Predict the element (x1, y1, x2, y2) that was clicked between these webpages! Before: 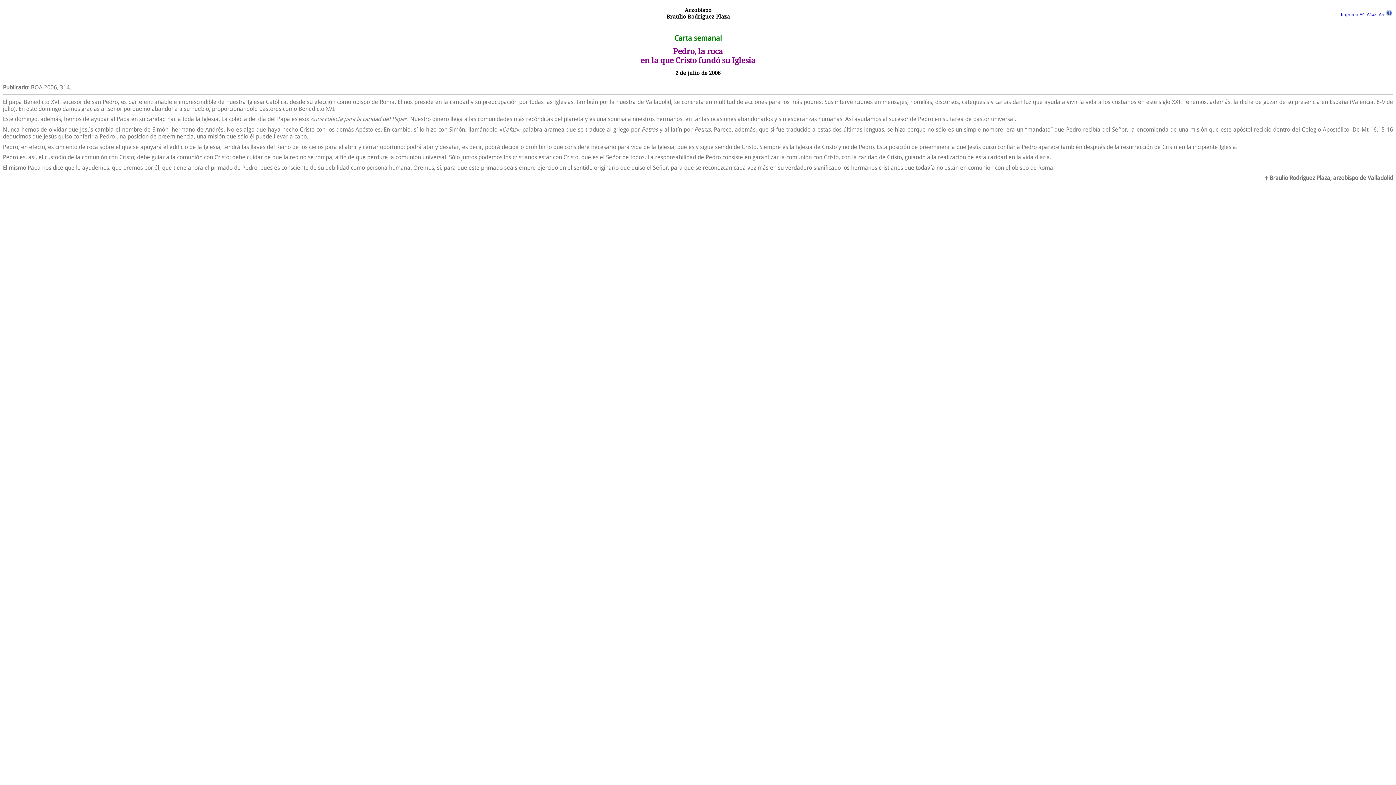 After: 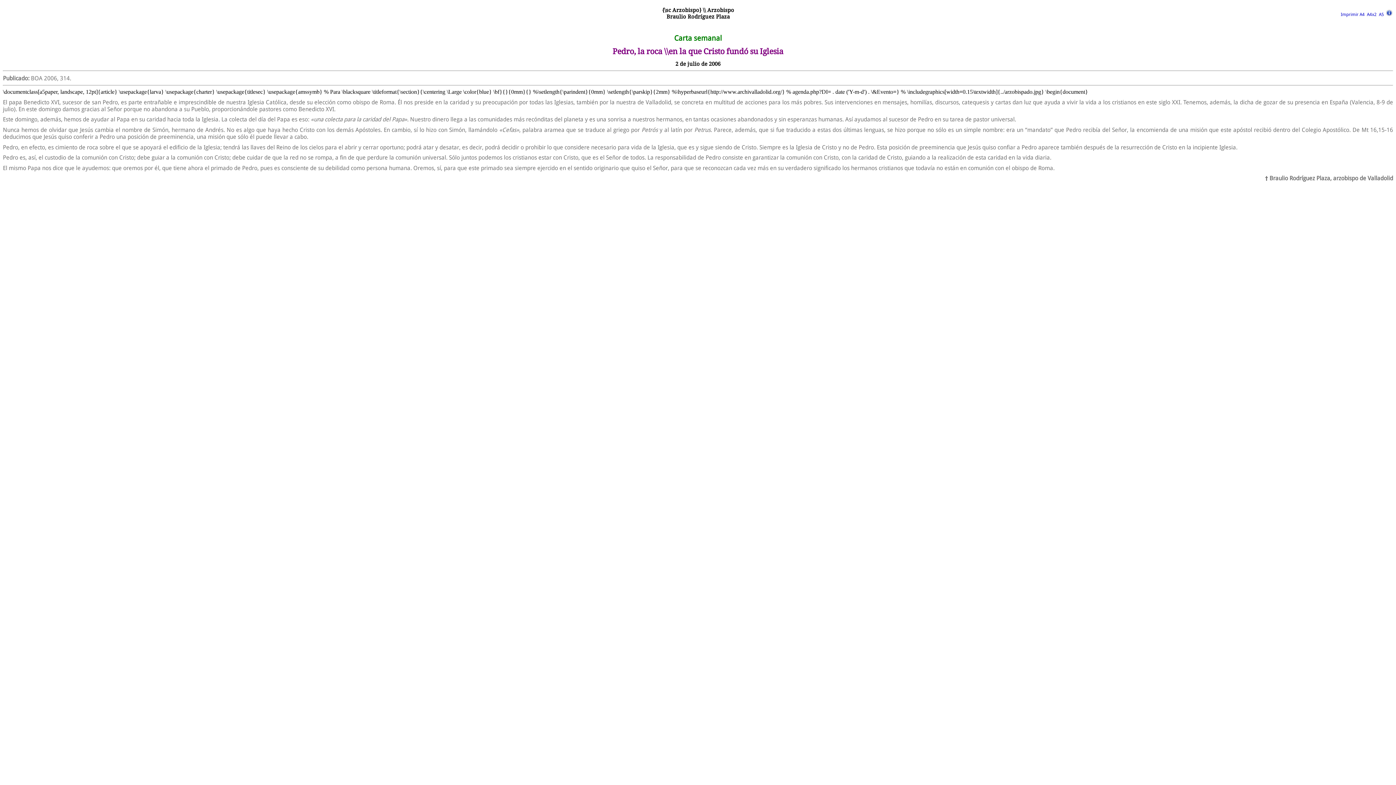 Action: bbox: (1379, 12, 1384, 17) label: A5